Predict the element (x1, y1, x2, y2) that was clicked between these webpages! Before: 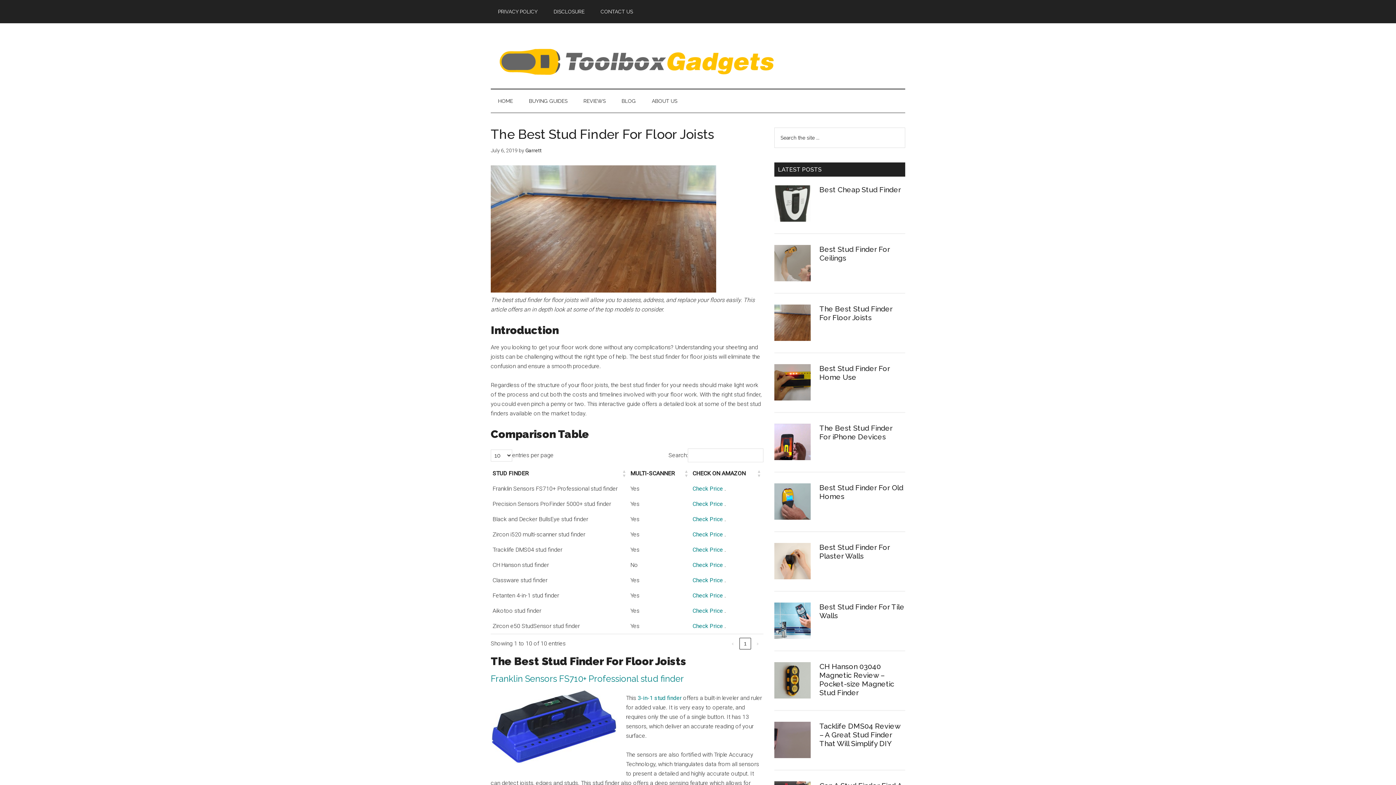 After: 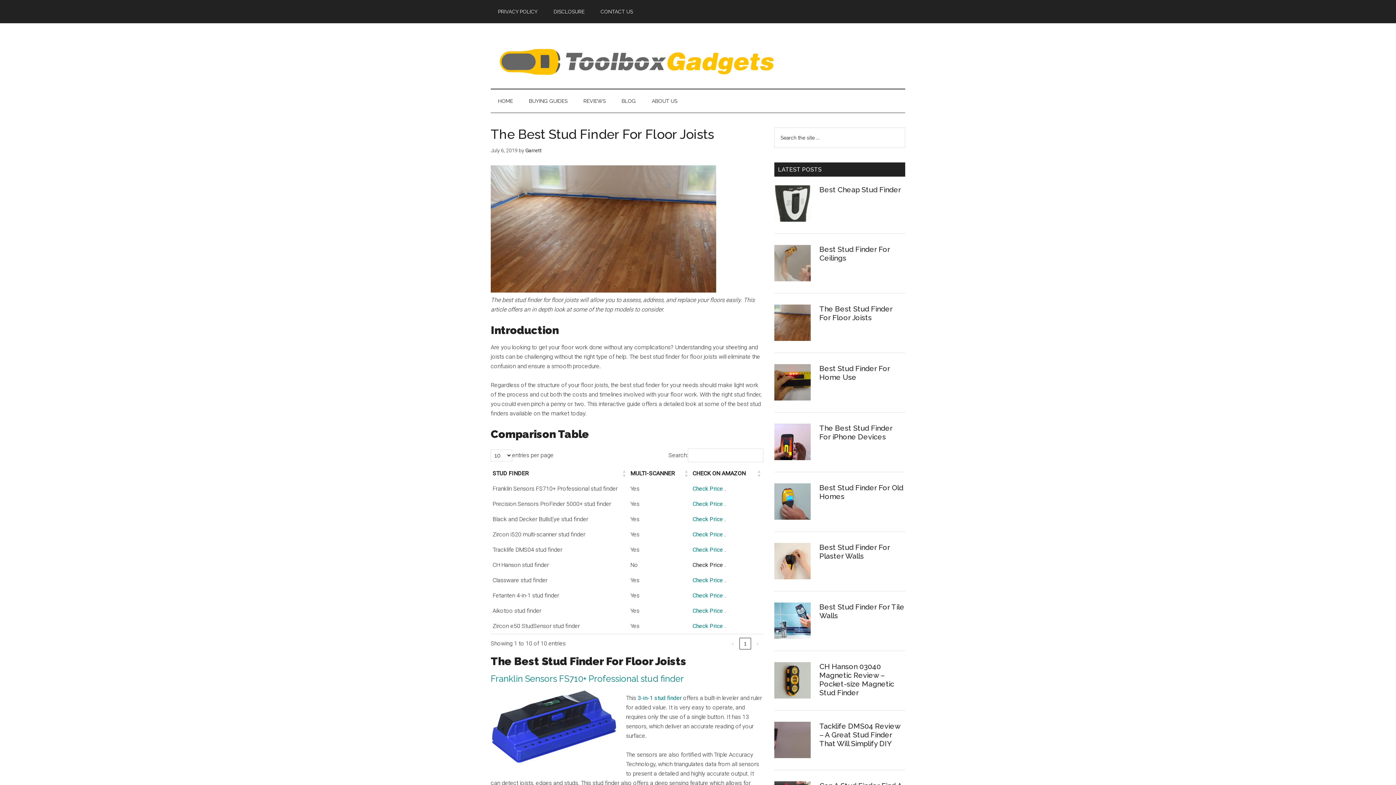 Action: label: Check Price bbox: (692, 561, 723, 568)